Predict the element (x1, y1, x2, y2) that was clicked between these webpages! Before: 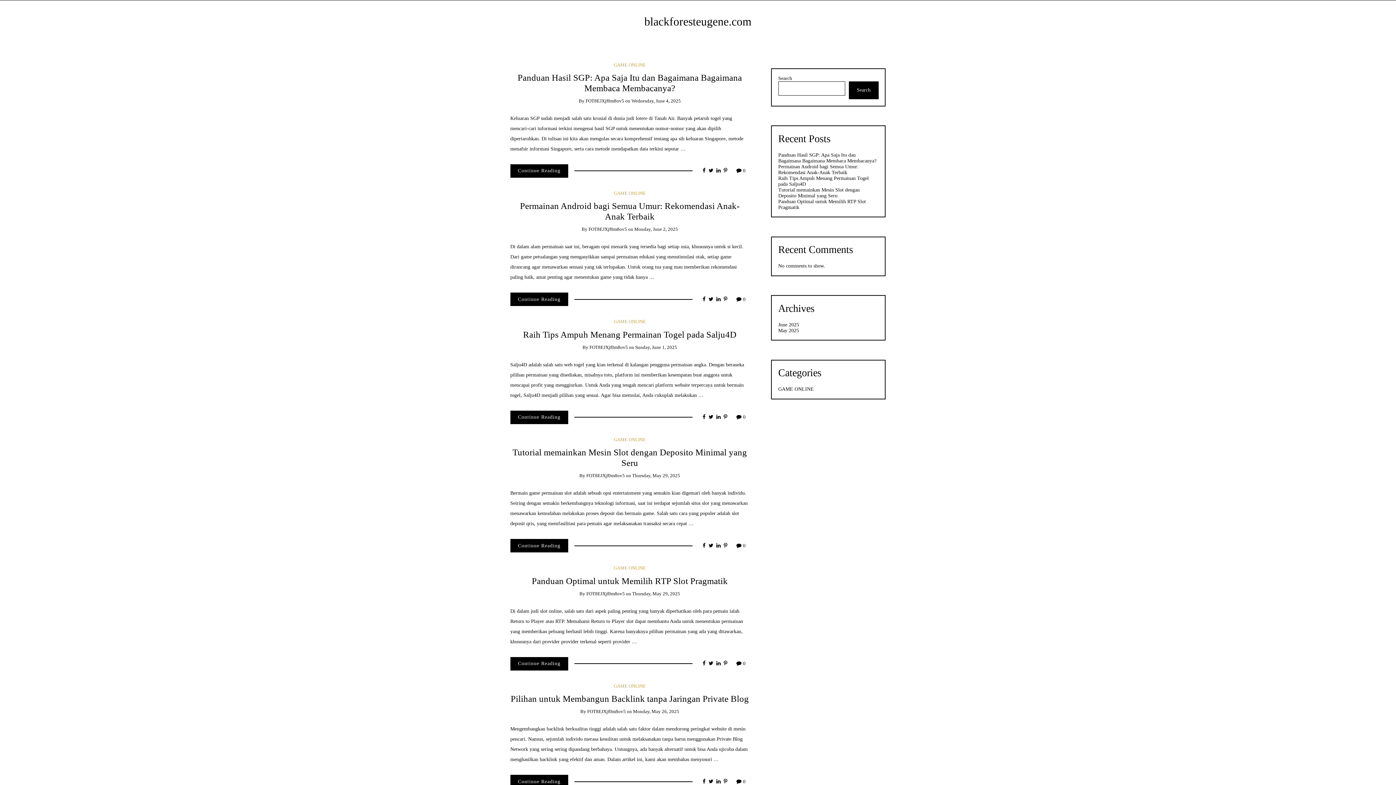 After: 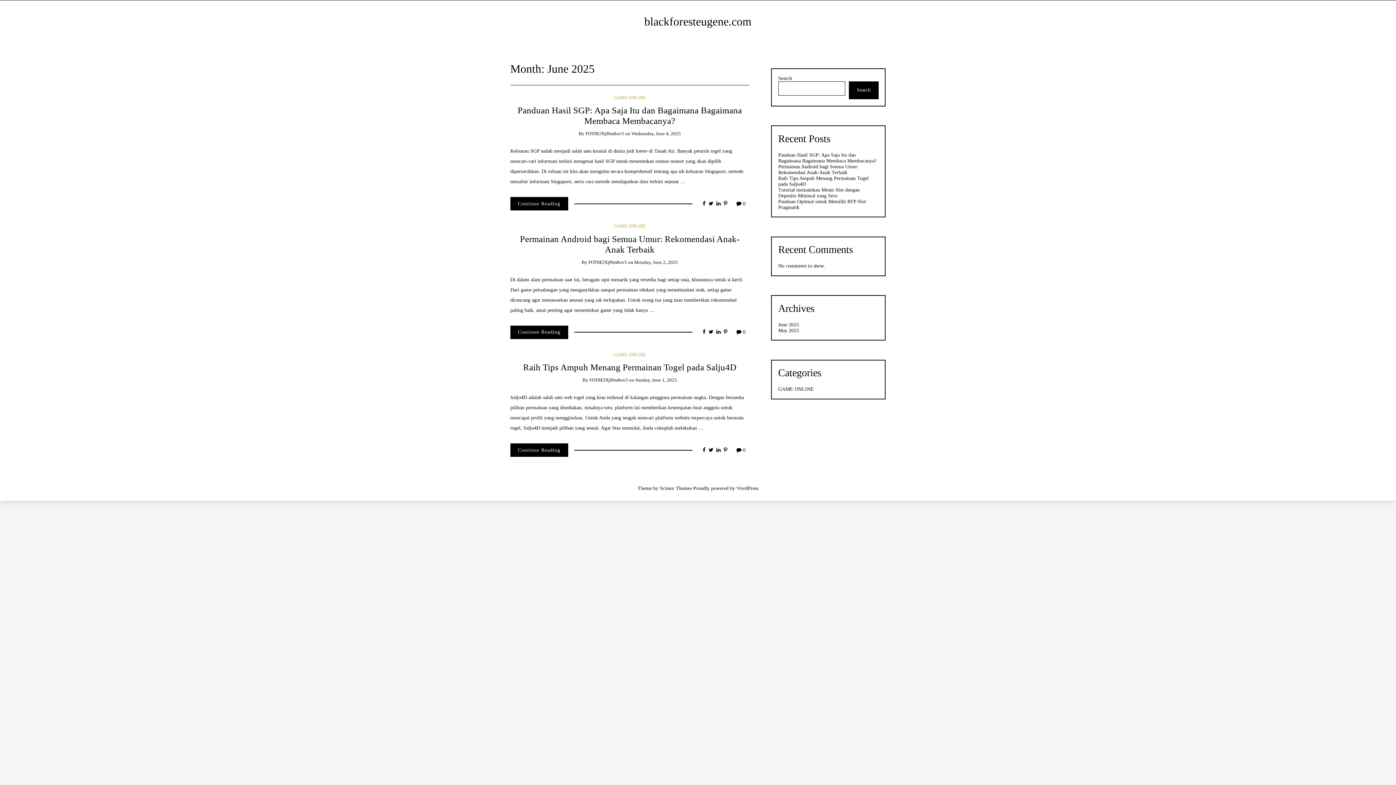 Action: label: Monday, June 2, 2025 bbox: (634, 226, 678, 232)